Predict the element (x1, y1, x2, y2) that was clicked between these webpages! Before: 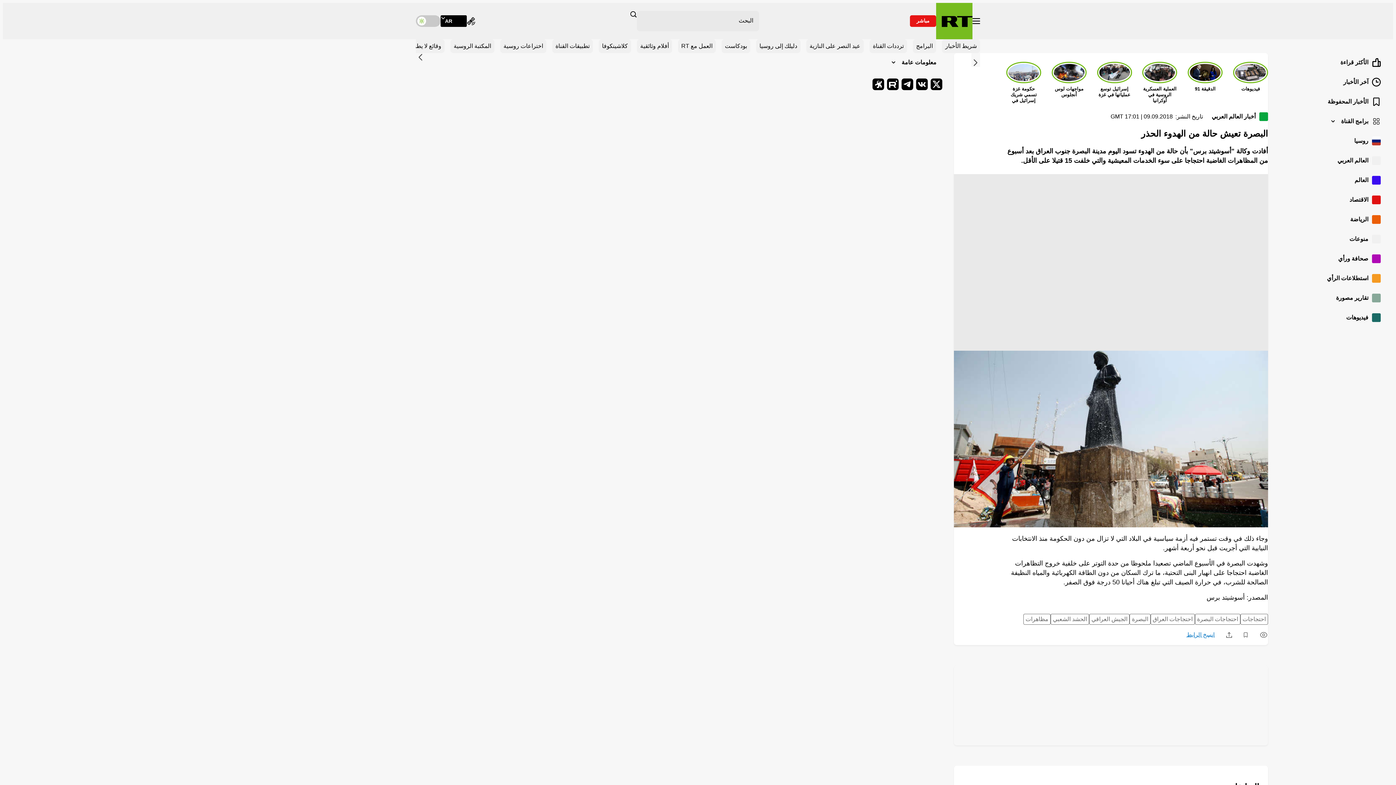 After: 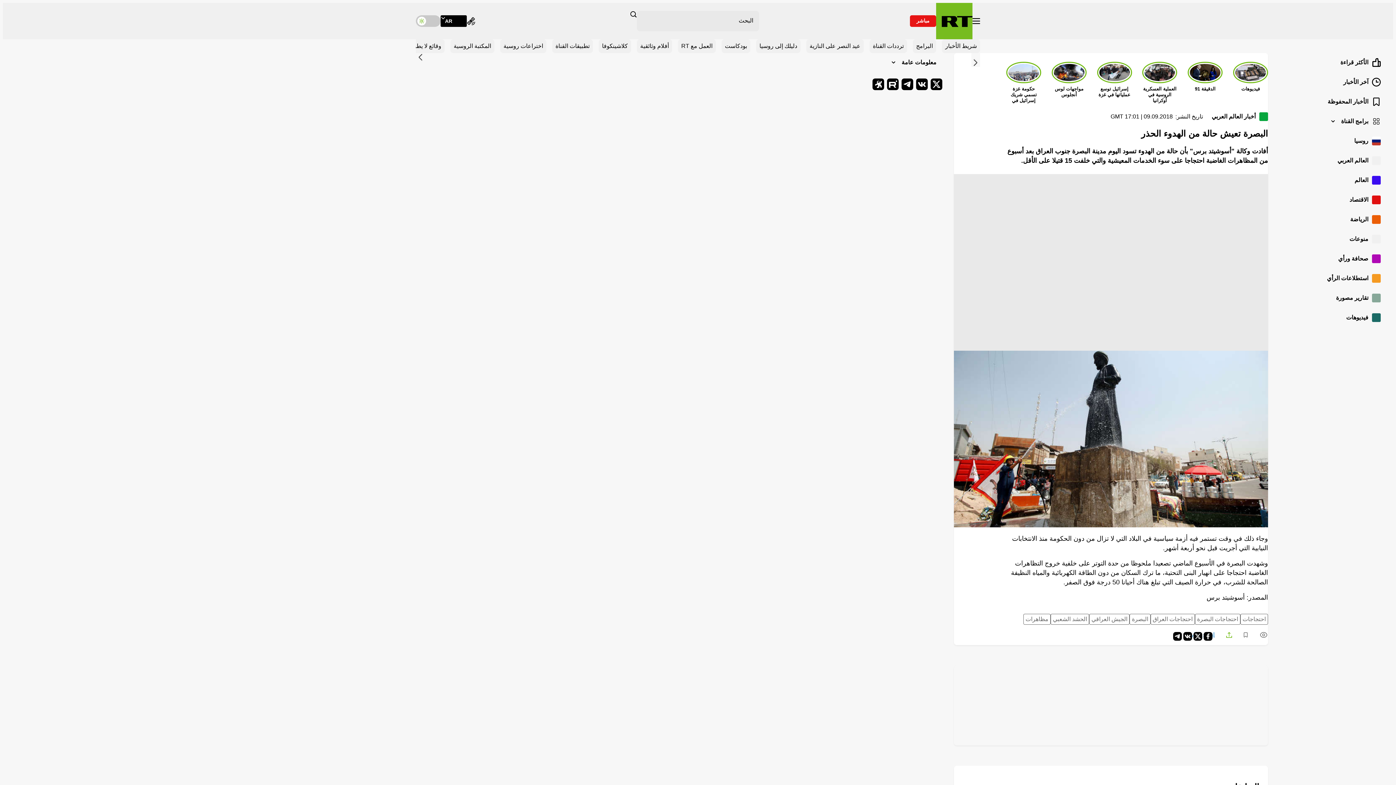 Action: bbox: (1226, 632, 1232, 638) label: Share